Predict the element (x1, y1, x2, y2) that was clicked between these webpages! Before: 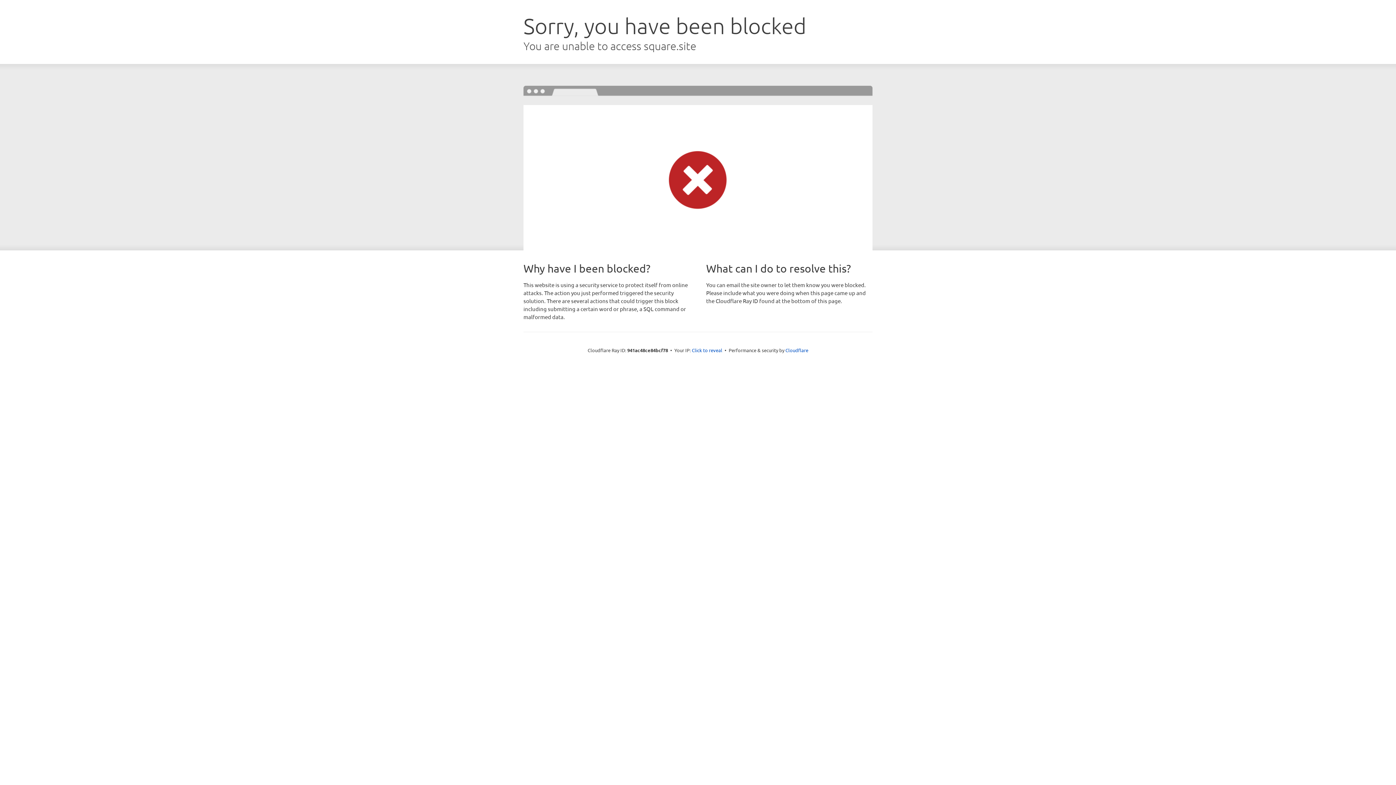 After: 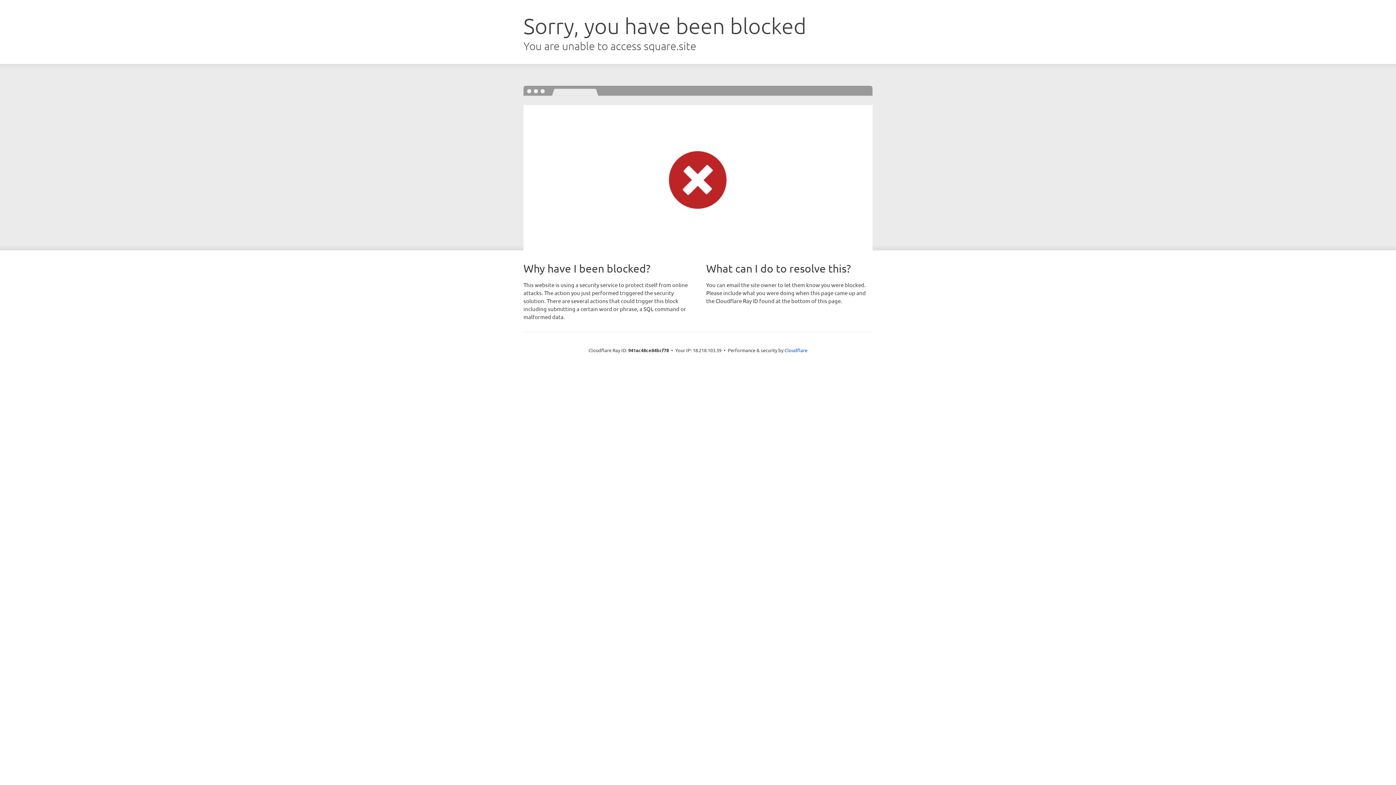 Action: label: Click to reveal bbox: (692, 346, 722, 353)